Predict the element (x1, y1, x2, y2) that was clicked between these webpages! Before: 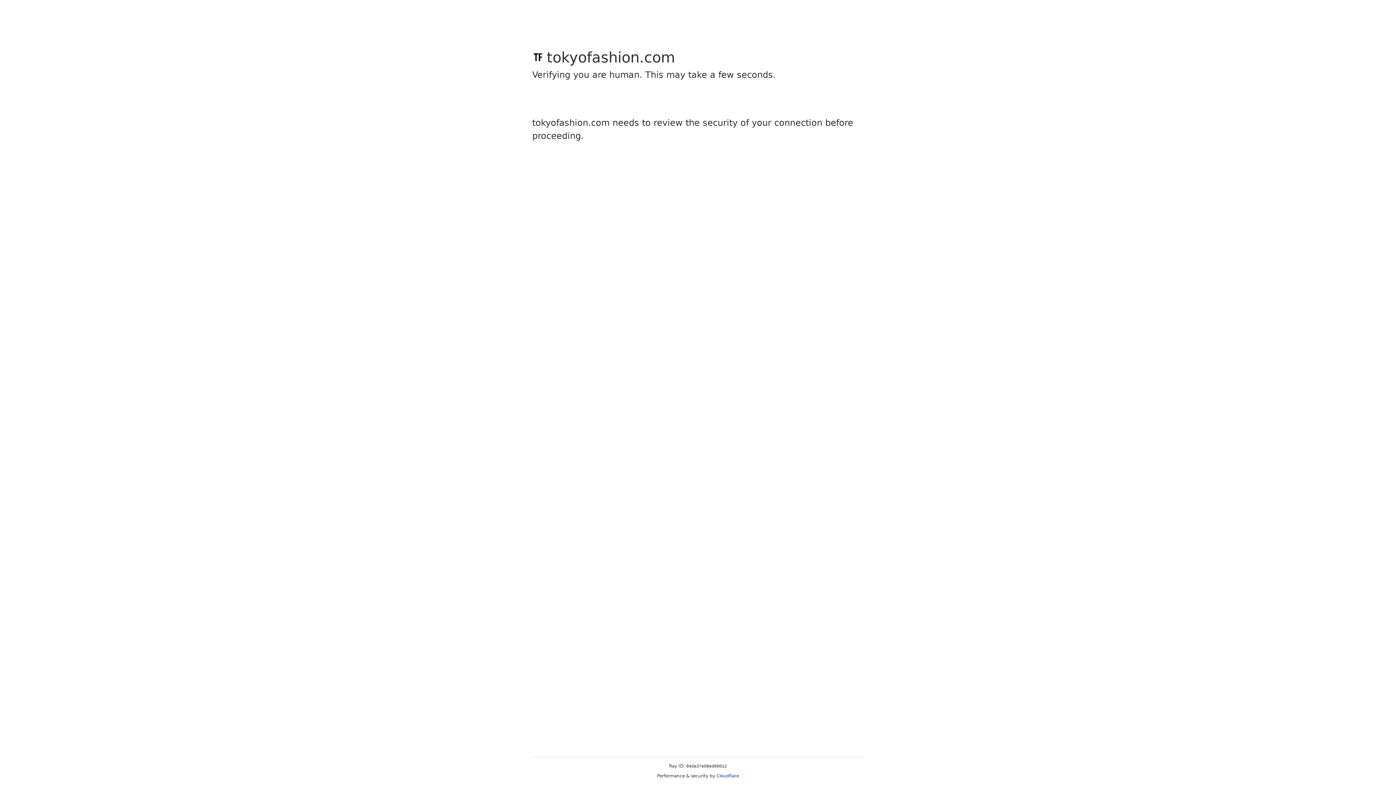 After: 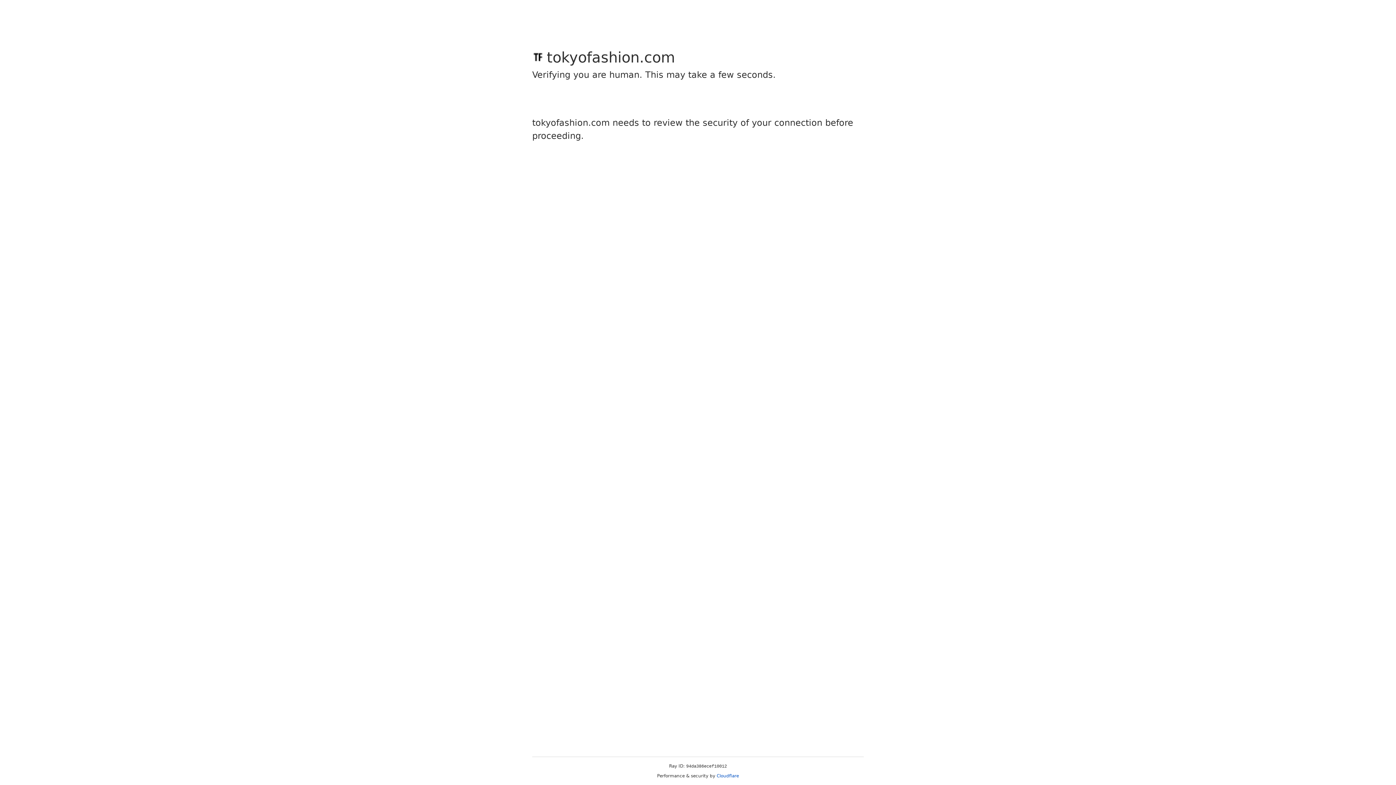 Action: label: Cloudflare bbox: (716, 773, 739, 778)